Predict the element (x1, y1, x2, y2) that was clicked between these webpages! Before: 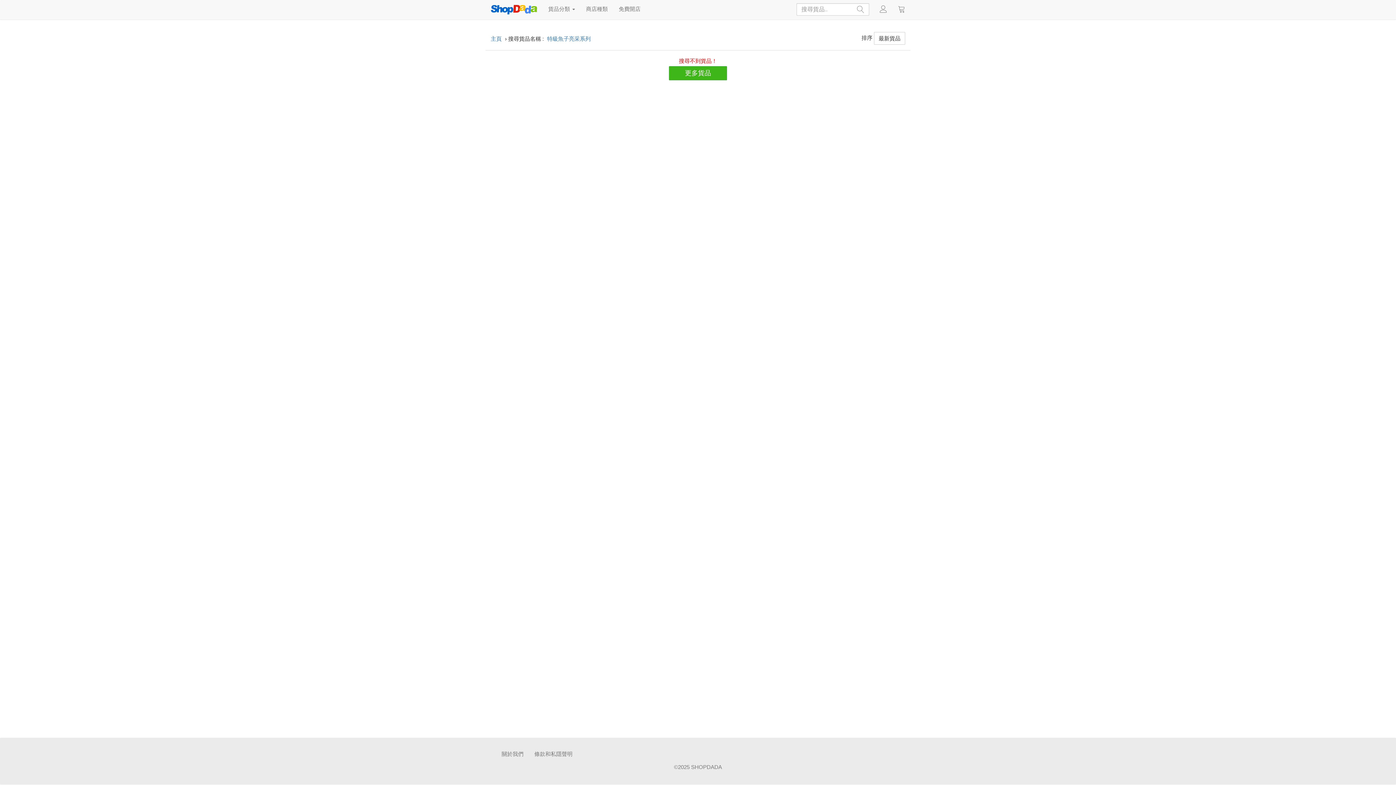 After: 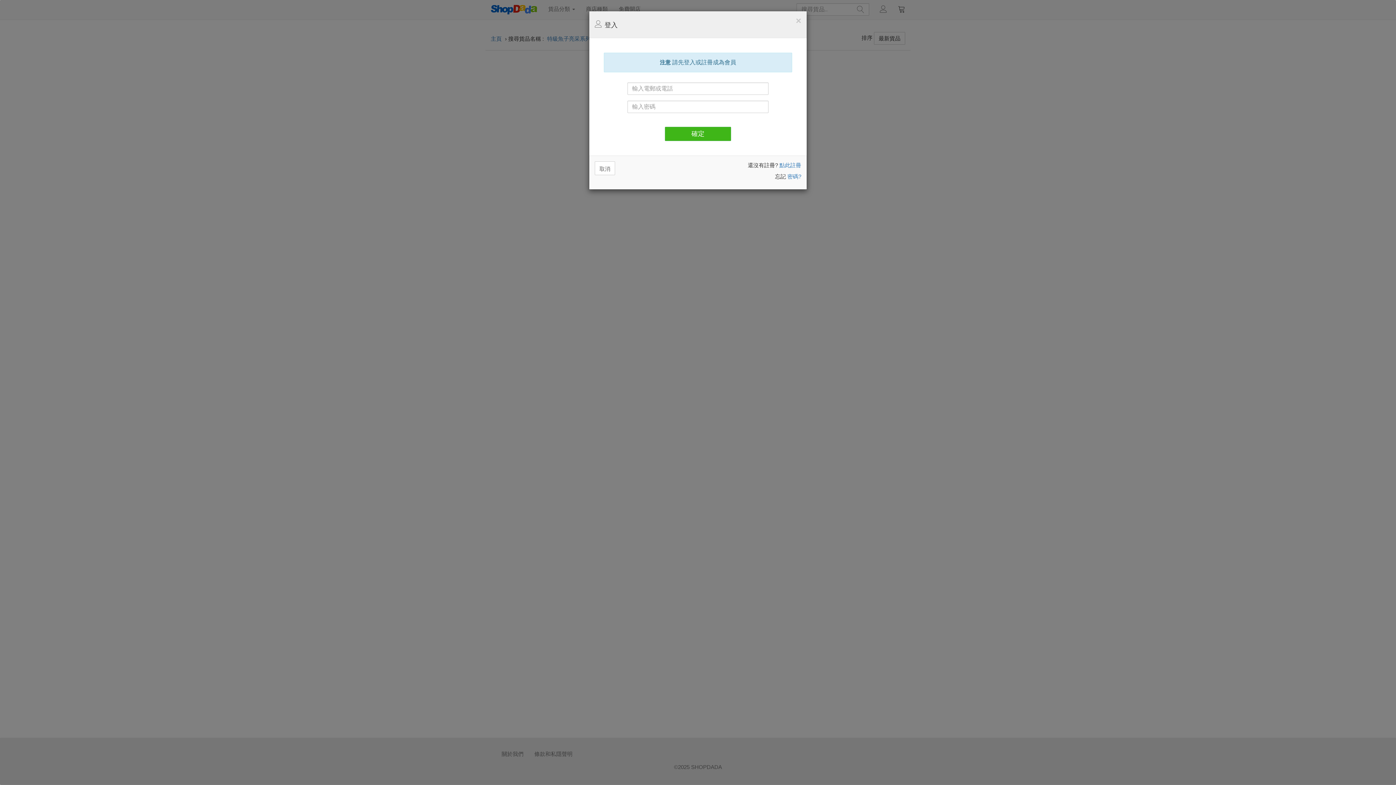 Action: bbox: (892, 0, 910, 19)